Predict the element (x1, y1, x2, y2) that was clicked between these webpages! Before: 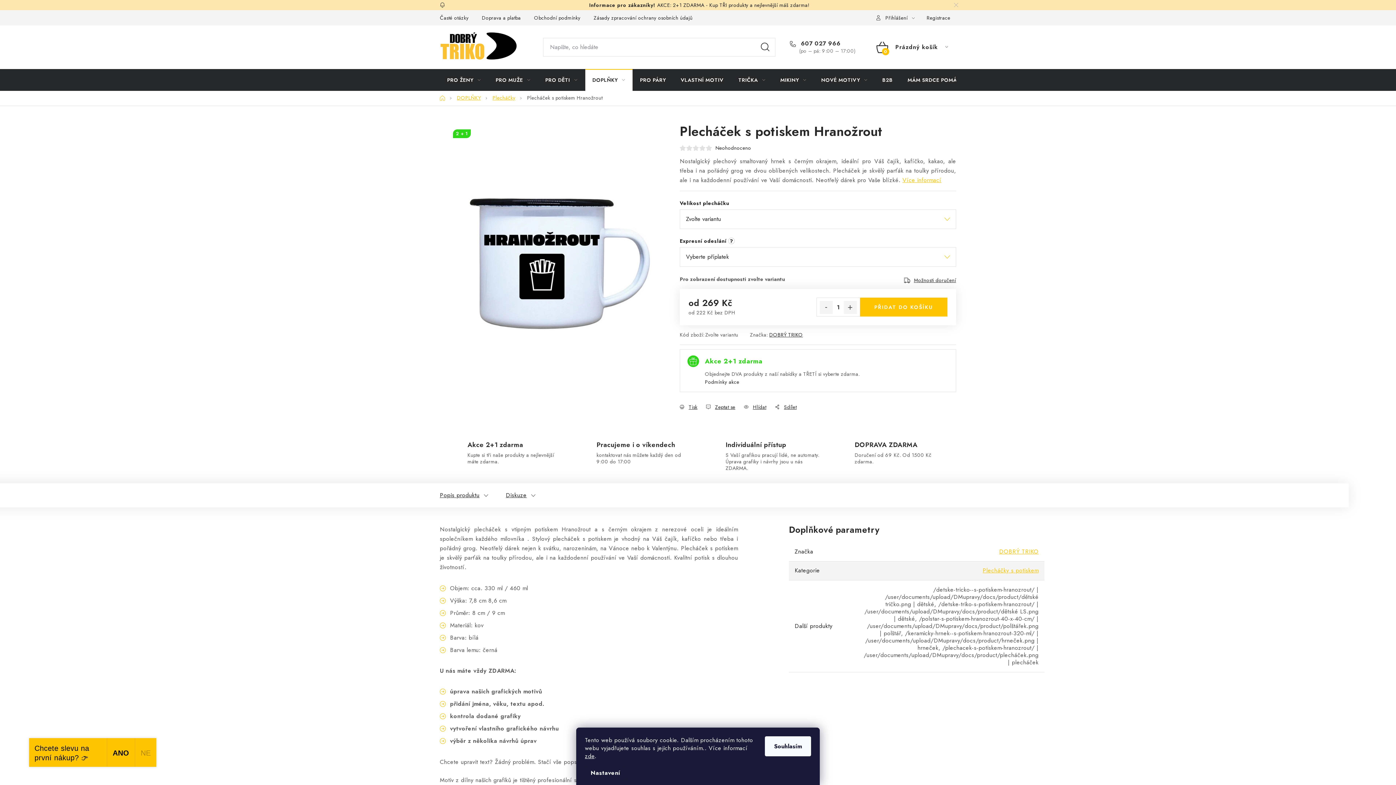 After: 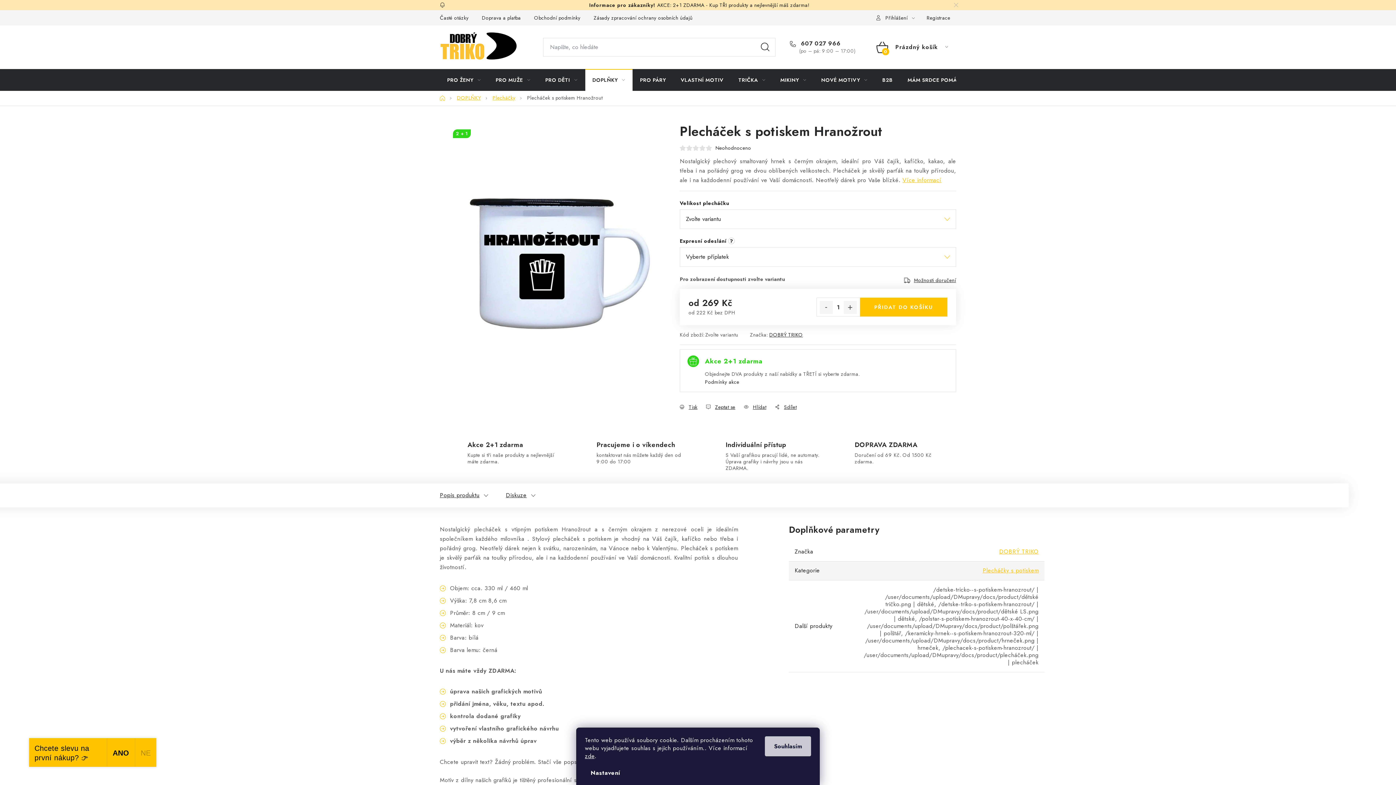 Action: bbox: (765, 736, 811, 756) label: Souhlasím